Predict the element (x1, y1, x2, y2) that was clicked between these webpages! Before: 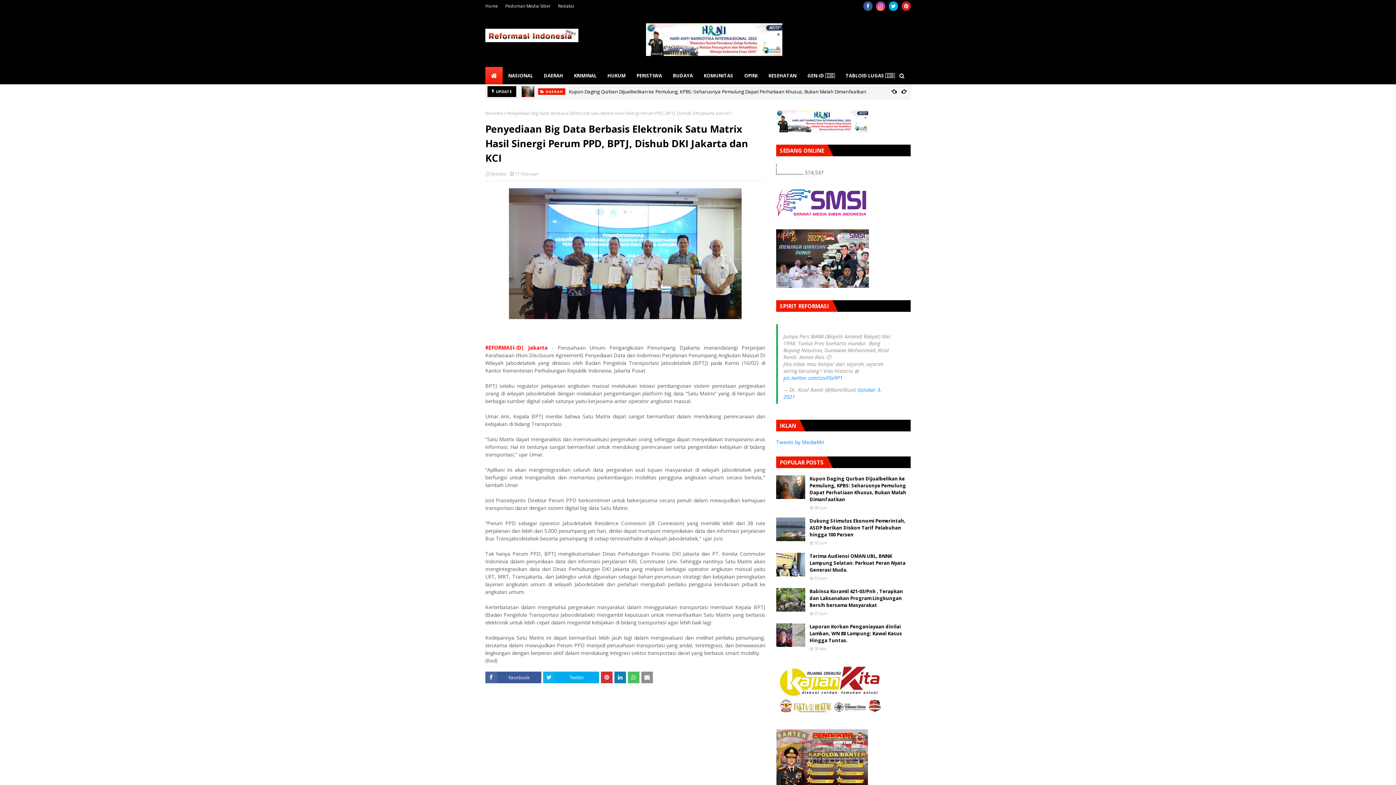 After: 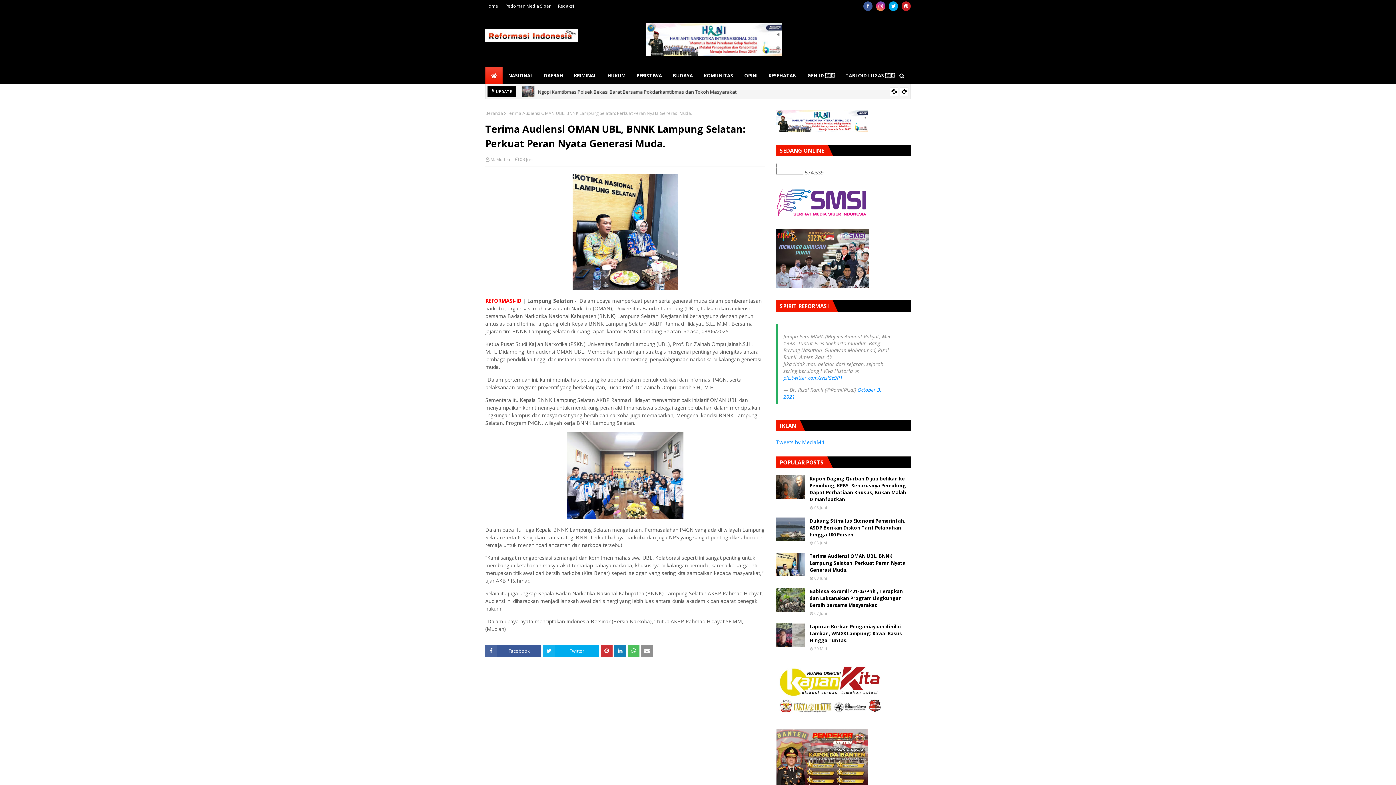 Action: label: Terima Audiensi OMAN UBL, BNNK Lampung Selatan: Perkuat Peran Nyata Generasi Muda. bbox: (809, 553, 910, 573)